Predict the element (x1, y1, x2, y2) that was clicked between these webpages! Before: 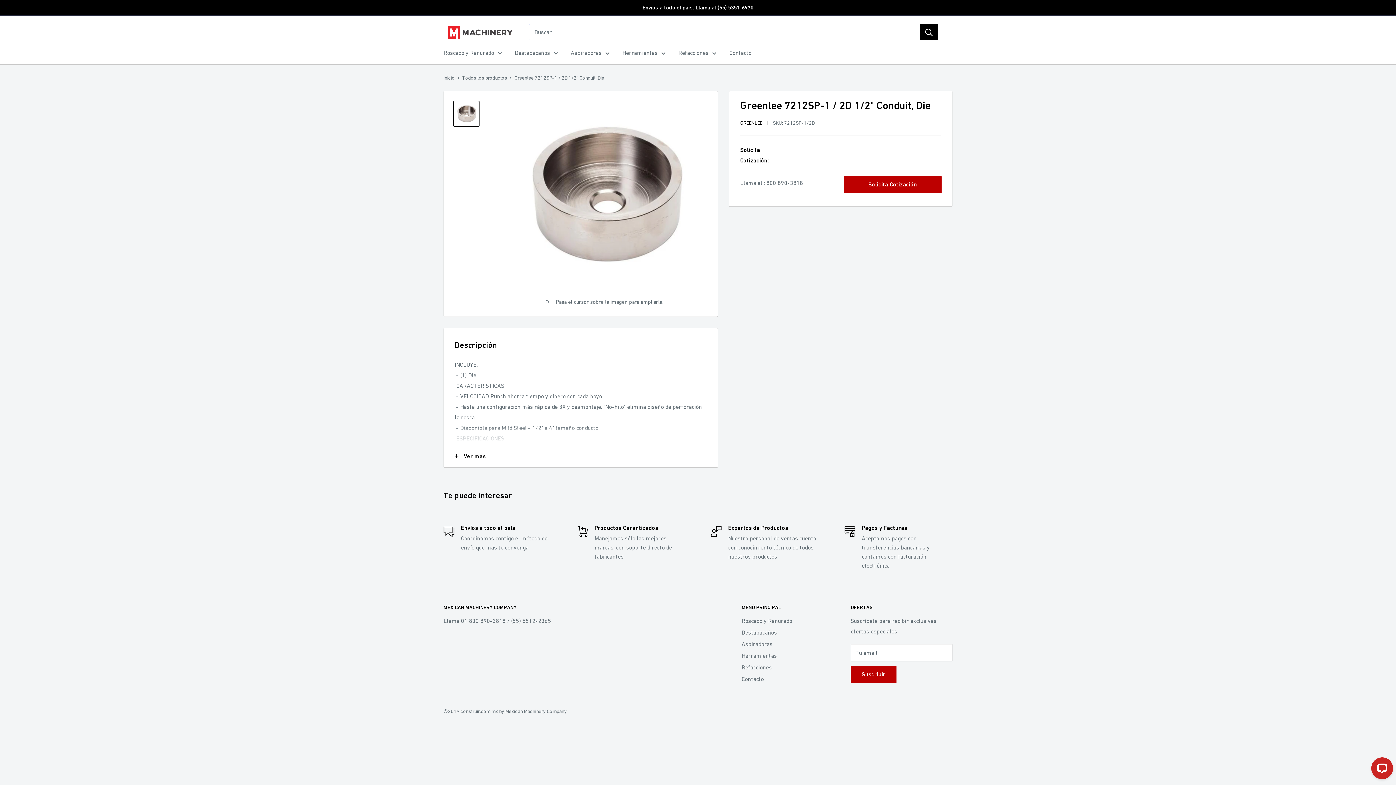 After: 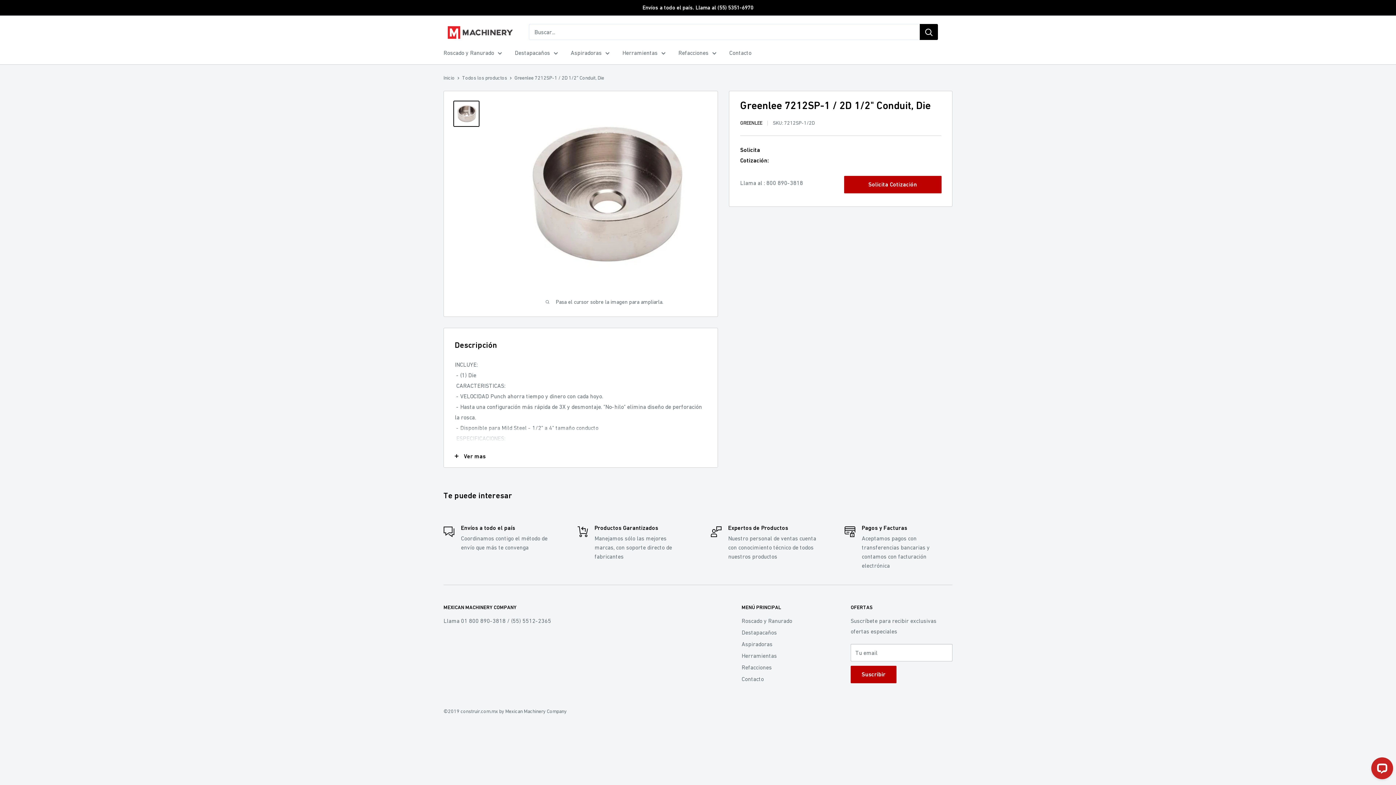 Action: bbox: (920, 24, 938, 40) label: Buscar